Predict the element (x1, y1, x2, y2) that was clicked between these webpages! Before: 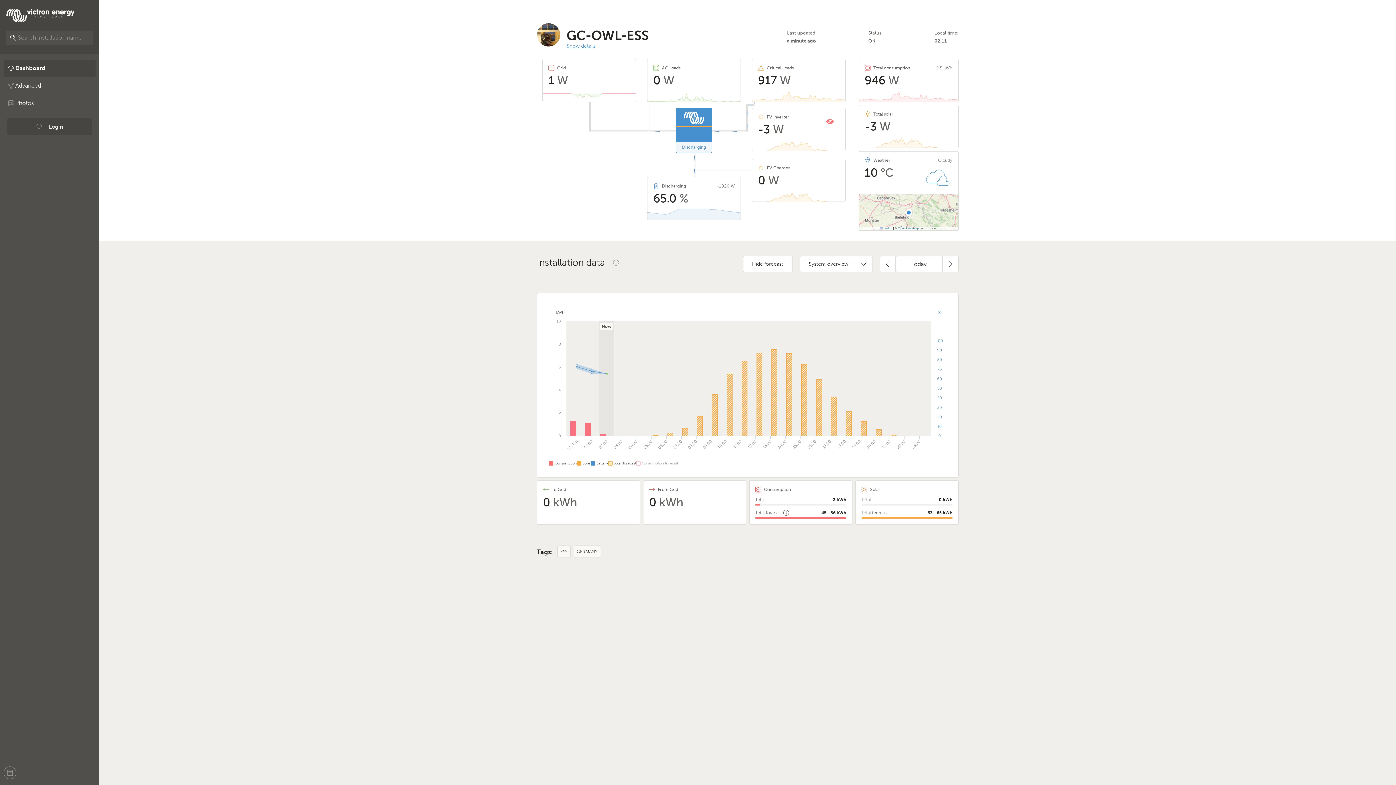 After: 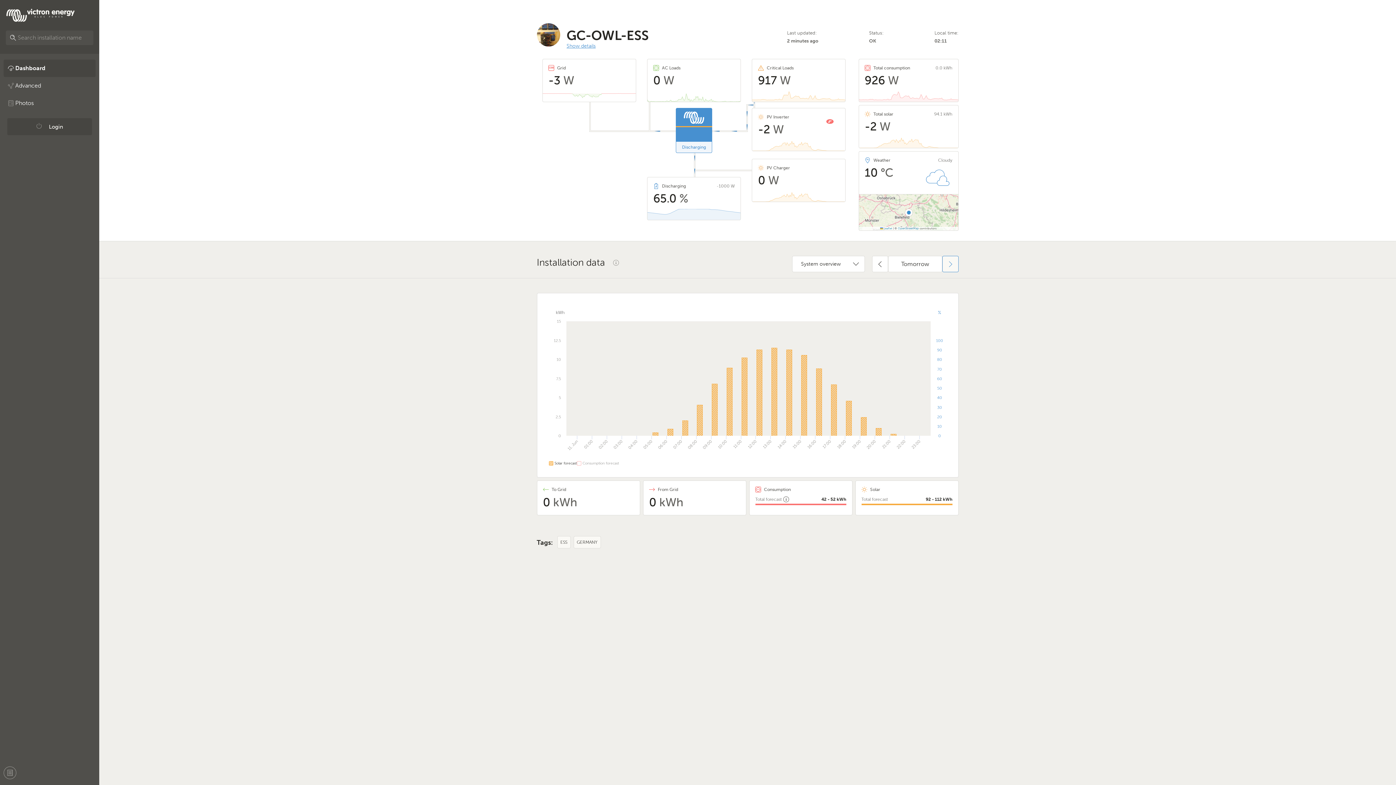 Action: bbox: (942, 76, 958, 92)